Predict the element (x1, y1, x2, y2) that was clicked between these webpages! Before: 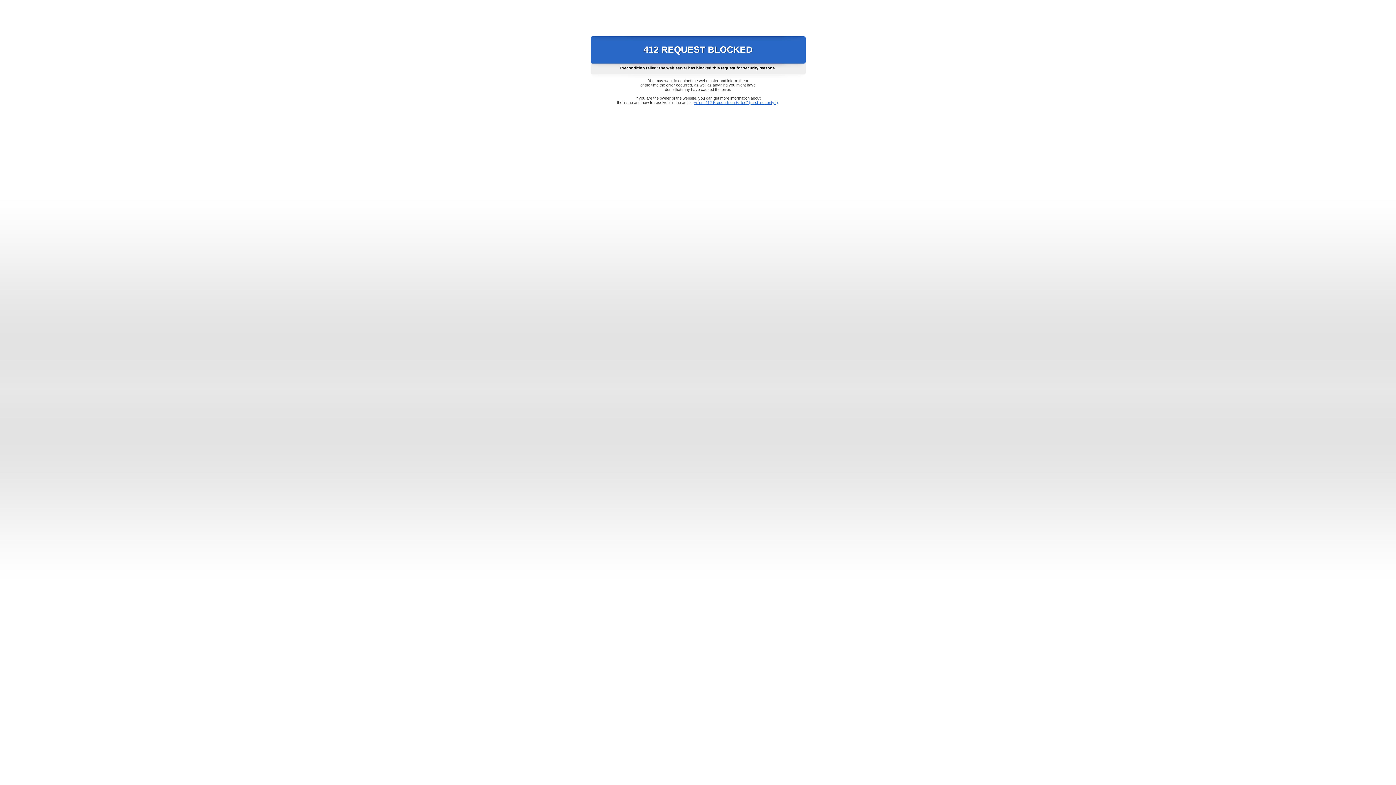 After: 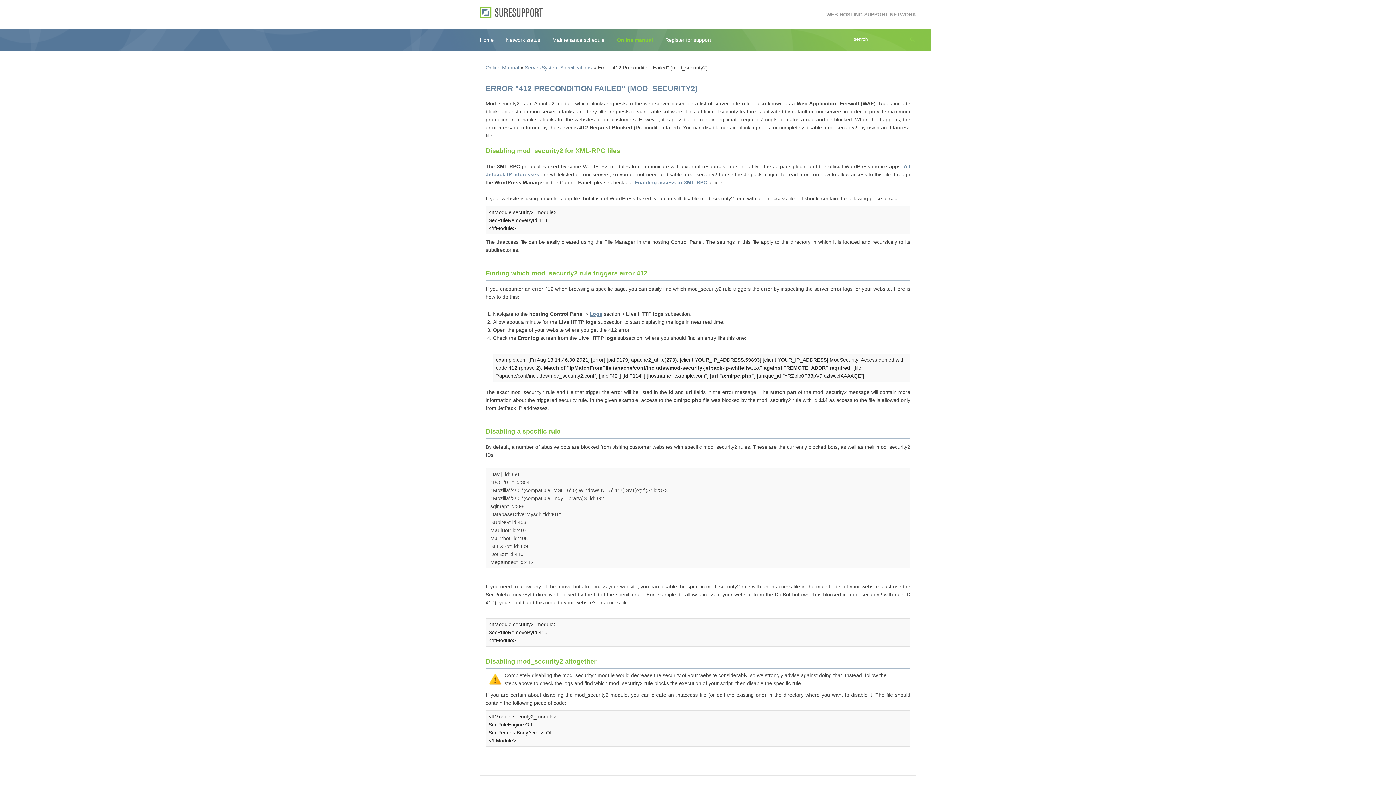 Action: label: Error "412 Precondition Failed" (mod_security2) bbox: (693, 100, 778, 104)